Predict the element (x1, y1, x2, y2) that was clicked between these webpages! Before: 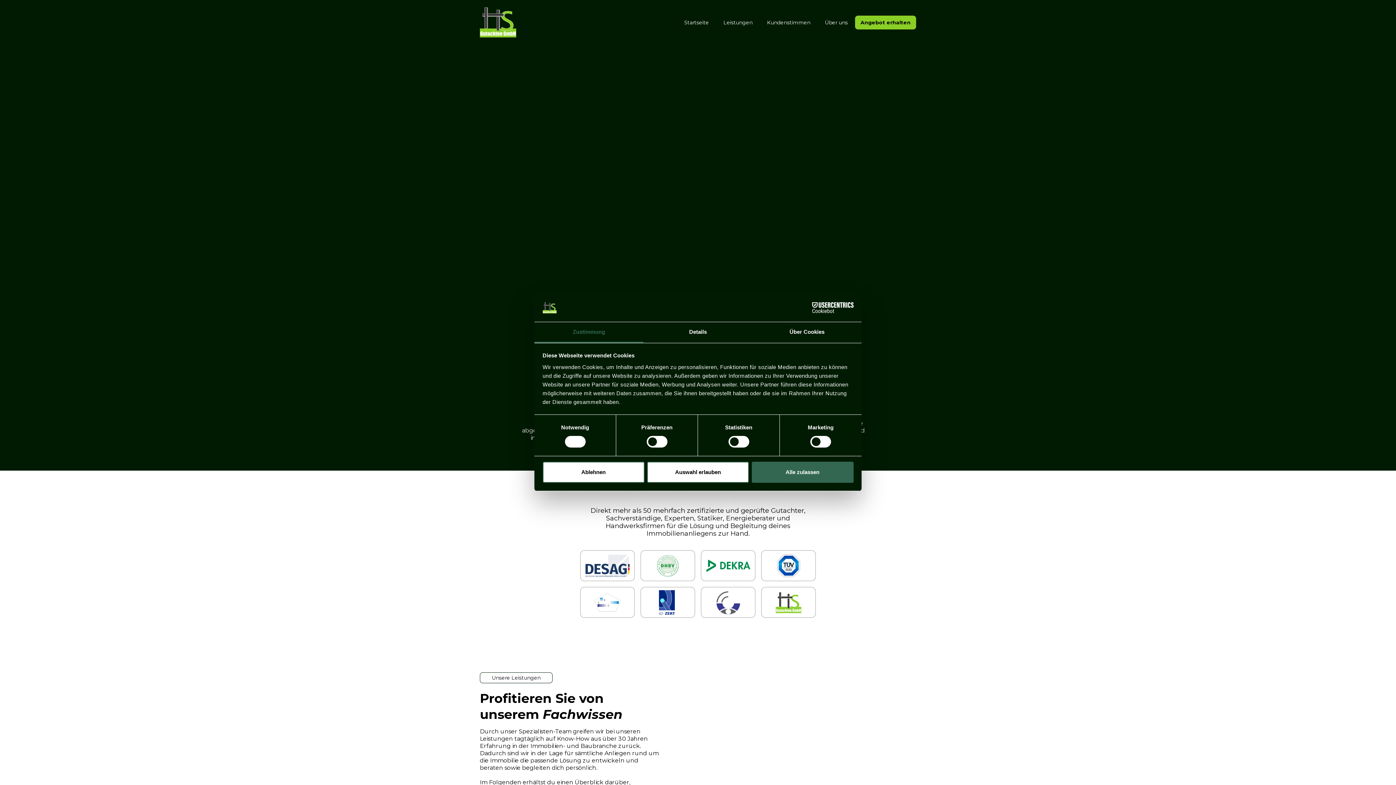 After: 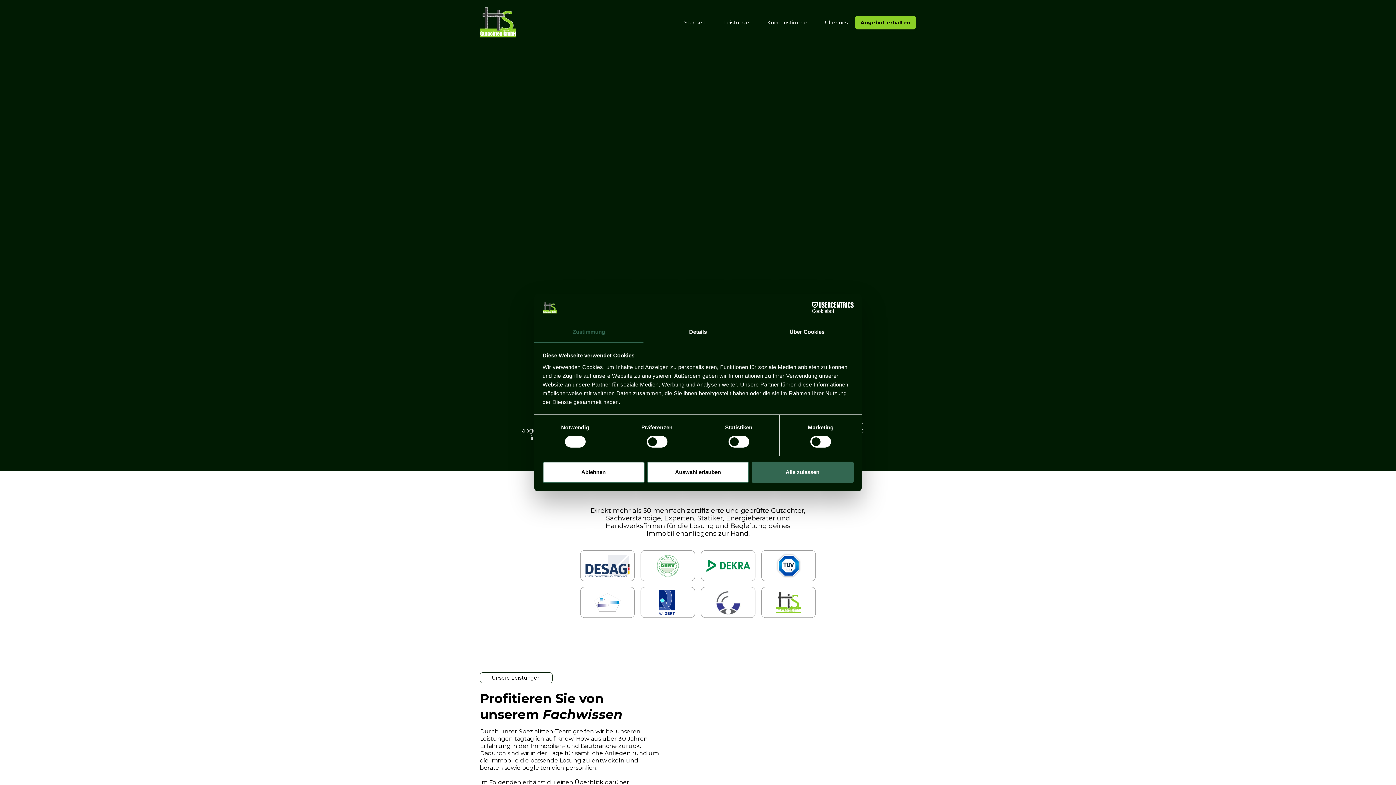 Action: label: Kundenstimmen bbox: (760, 11, 817, 33)